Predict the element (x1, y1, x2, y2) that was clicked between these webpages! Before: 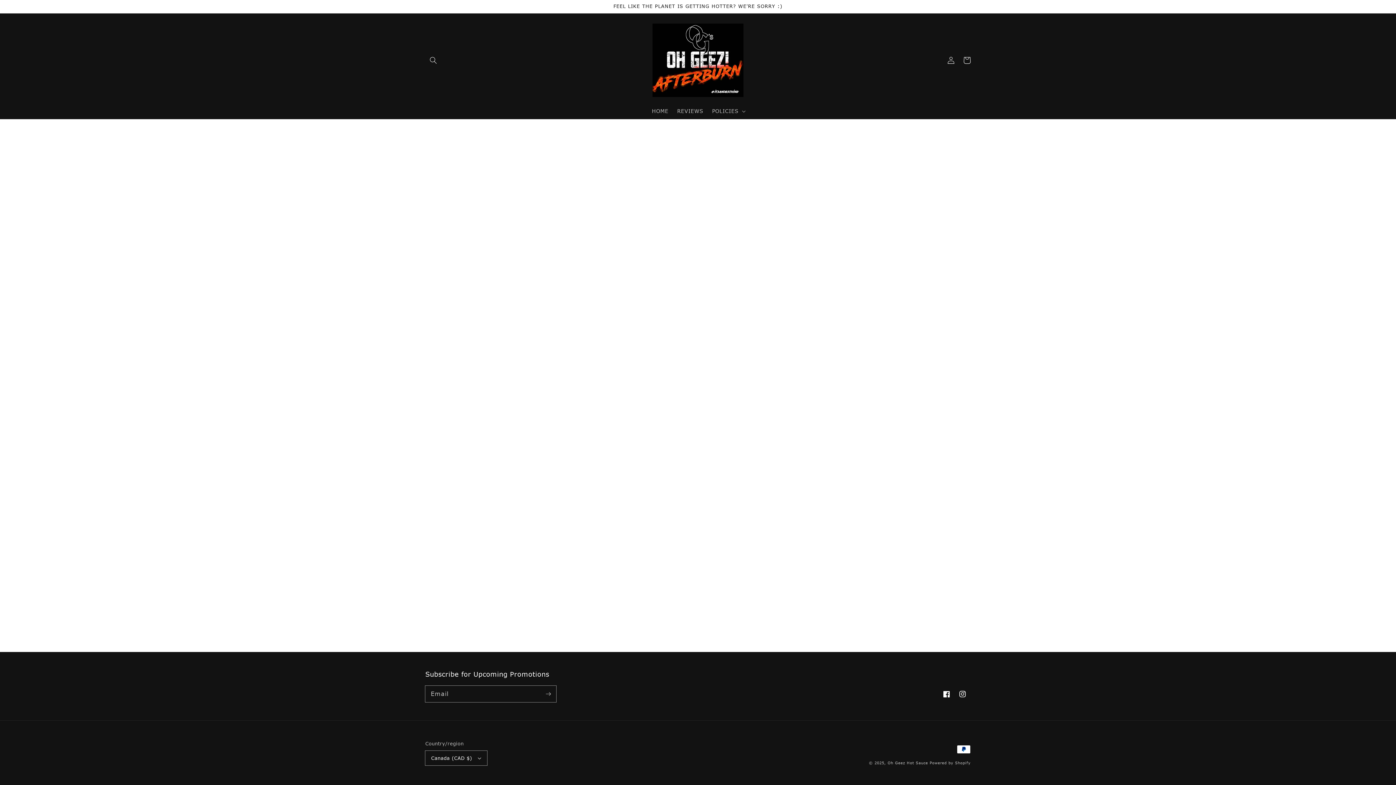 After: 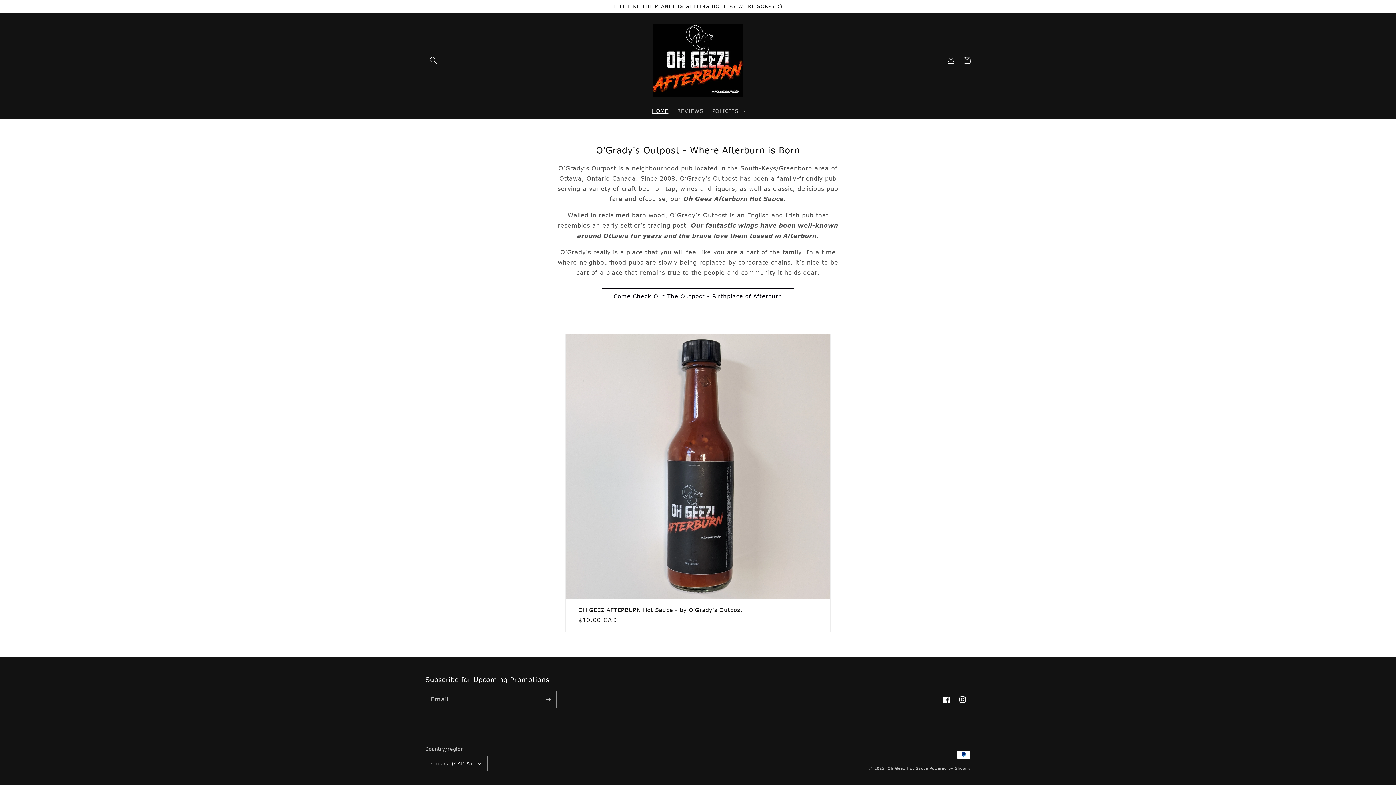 Action: label: HOME bbox: (647, 103, 672, 118)